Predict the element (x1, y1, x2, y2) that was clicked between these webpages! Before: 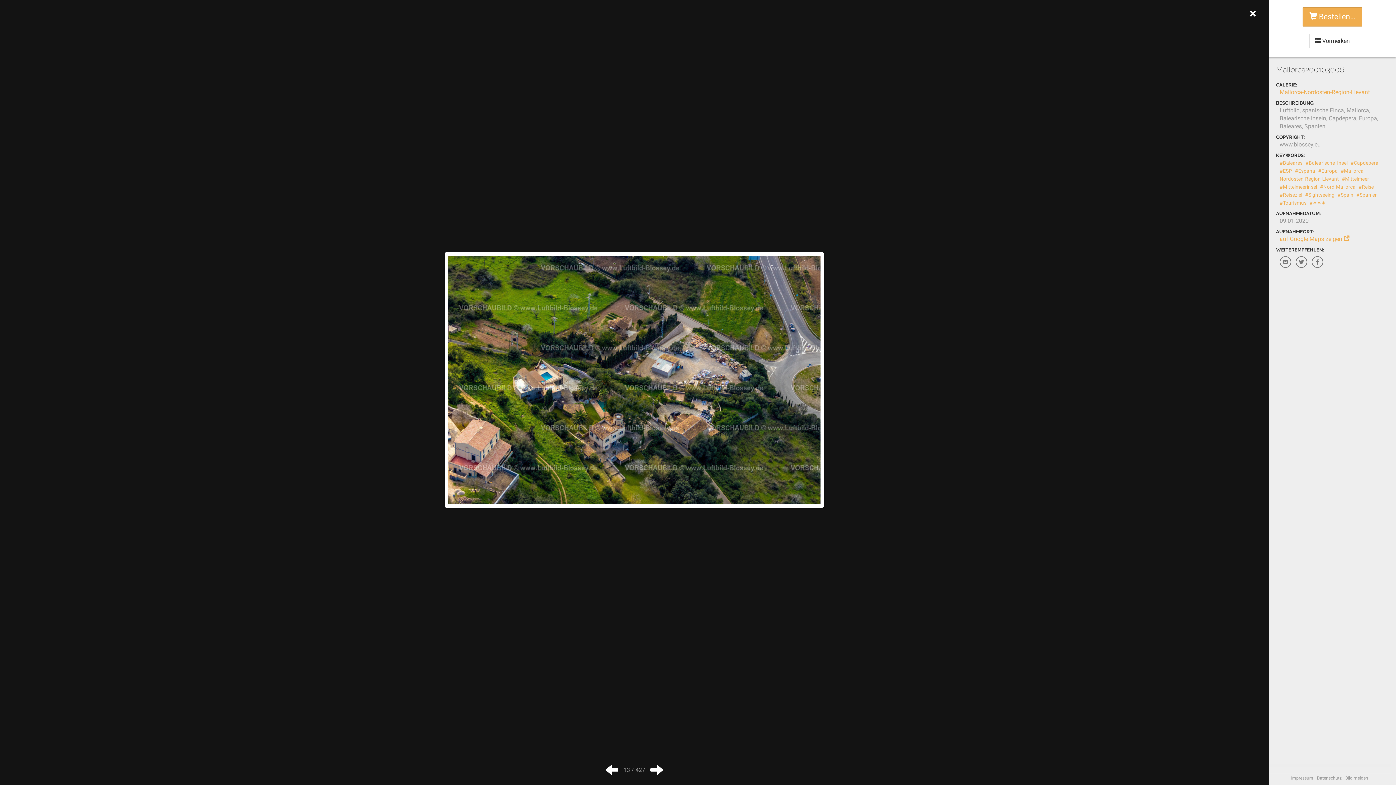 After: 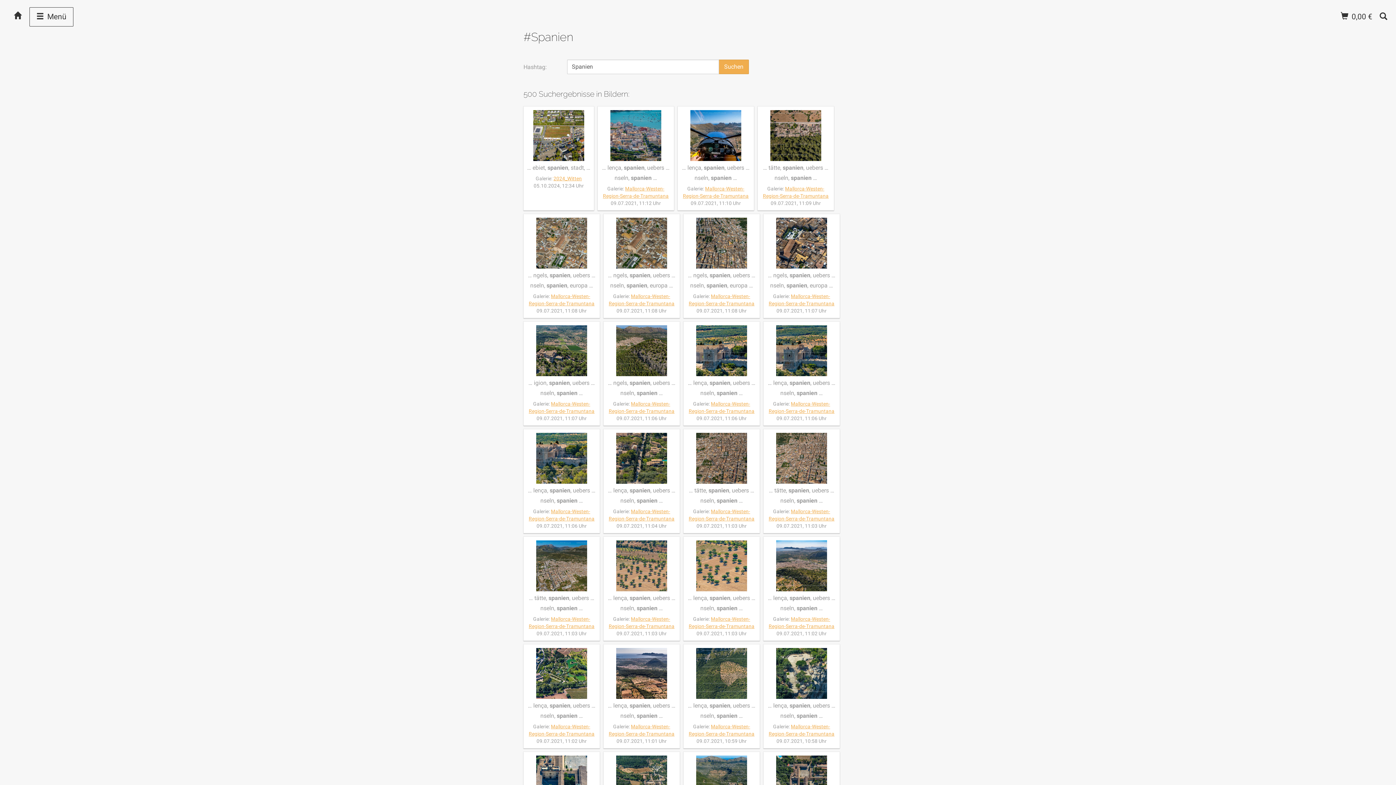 Action: label: #Spanien bbox: (1356, 192, 1378, 197)